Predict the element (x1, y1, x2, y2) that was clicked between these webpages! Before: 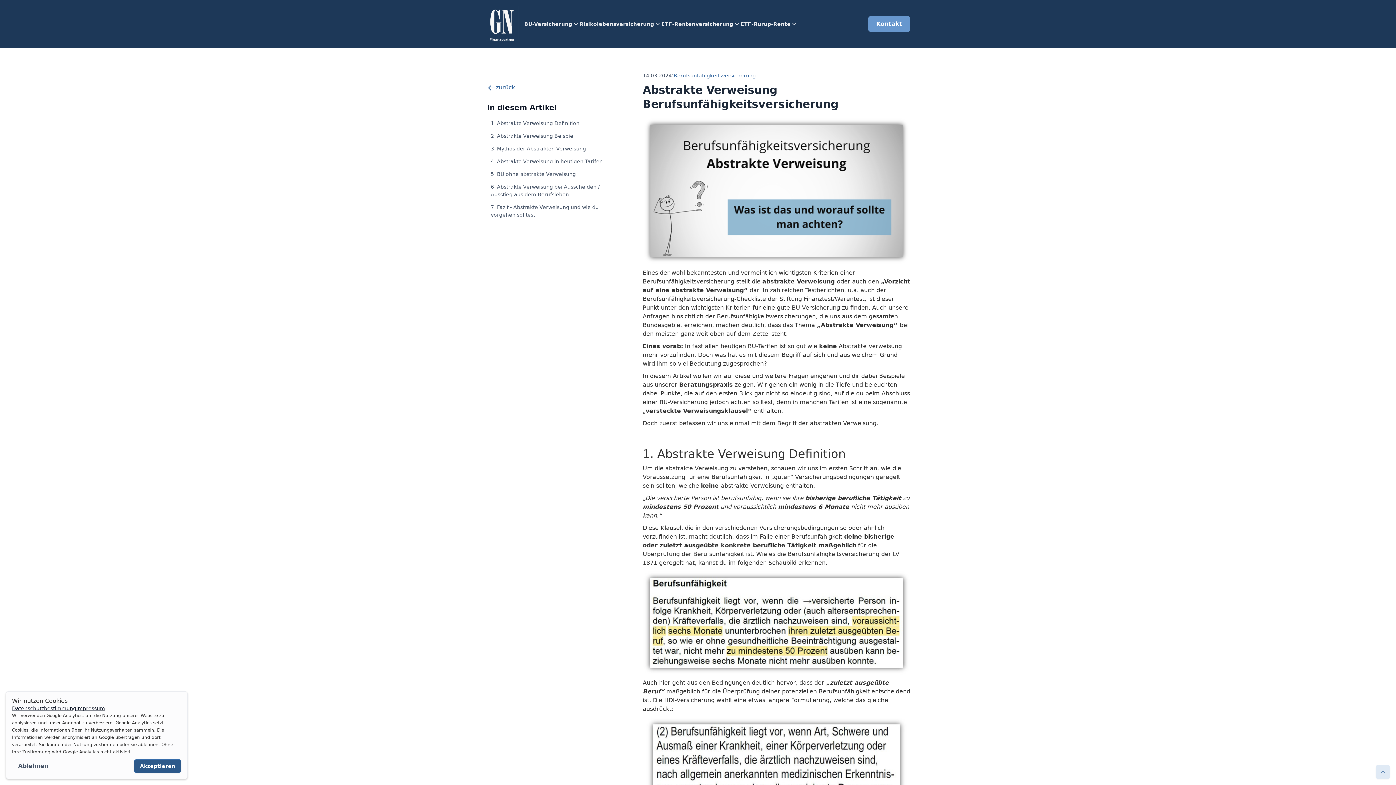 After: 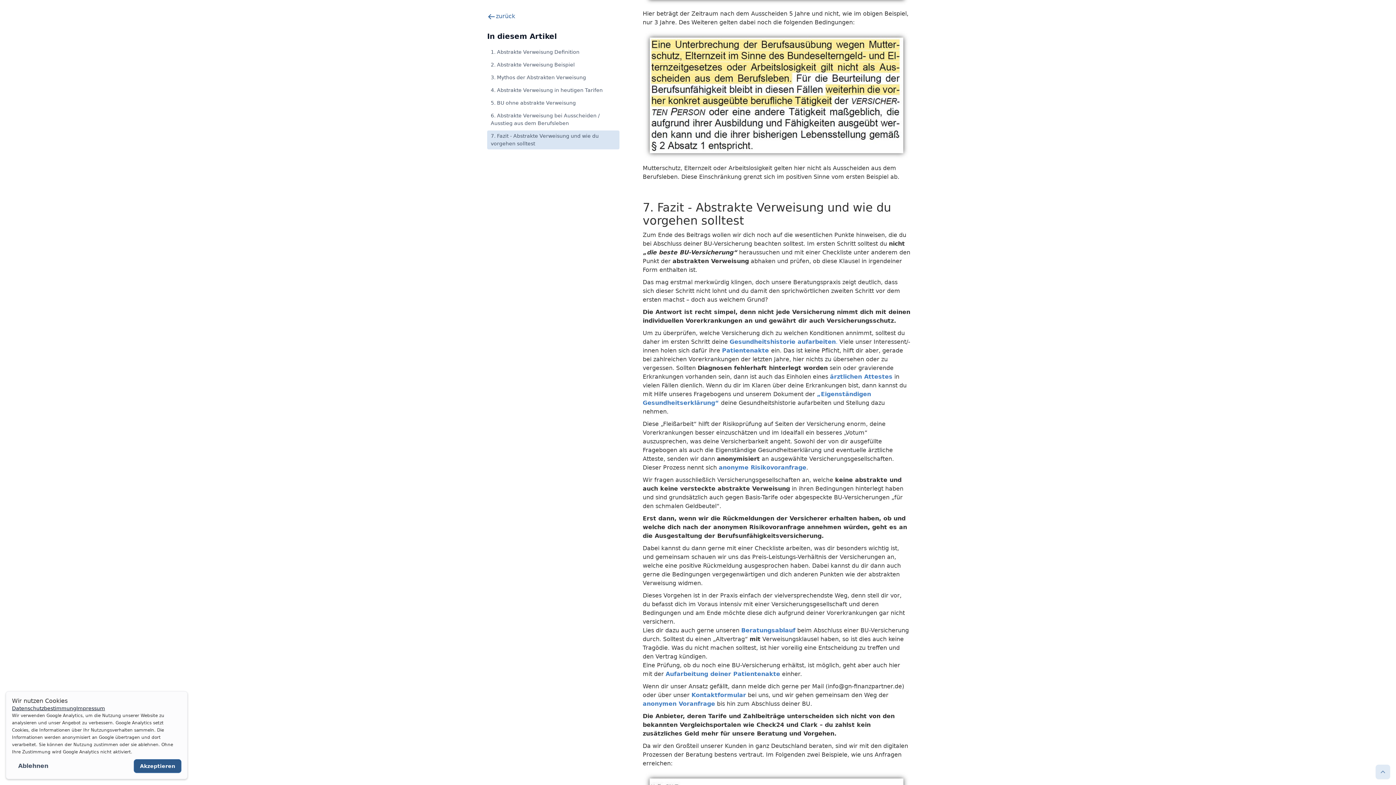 Action: bbox: (868, 16, 910, 32) label: Kontakt